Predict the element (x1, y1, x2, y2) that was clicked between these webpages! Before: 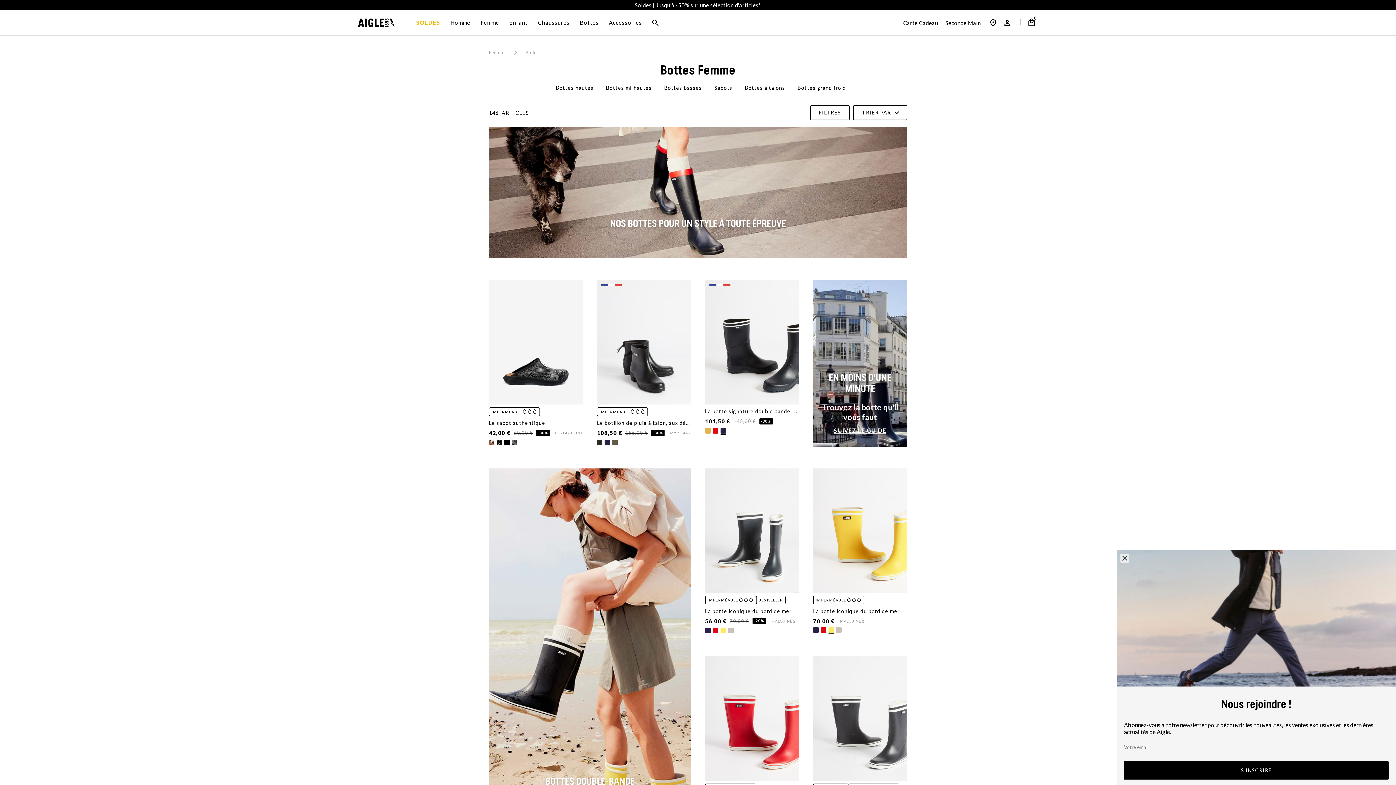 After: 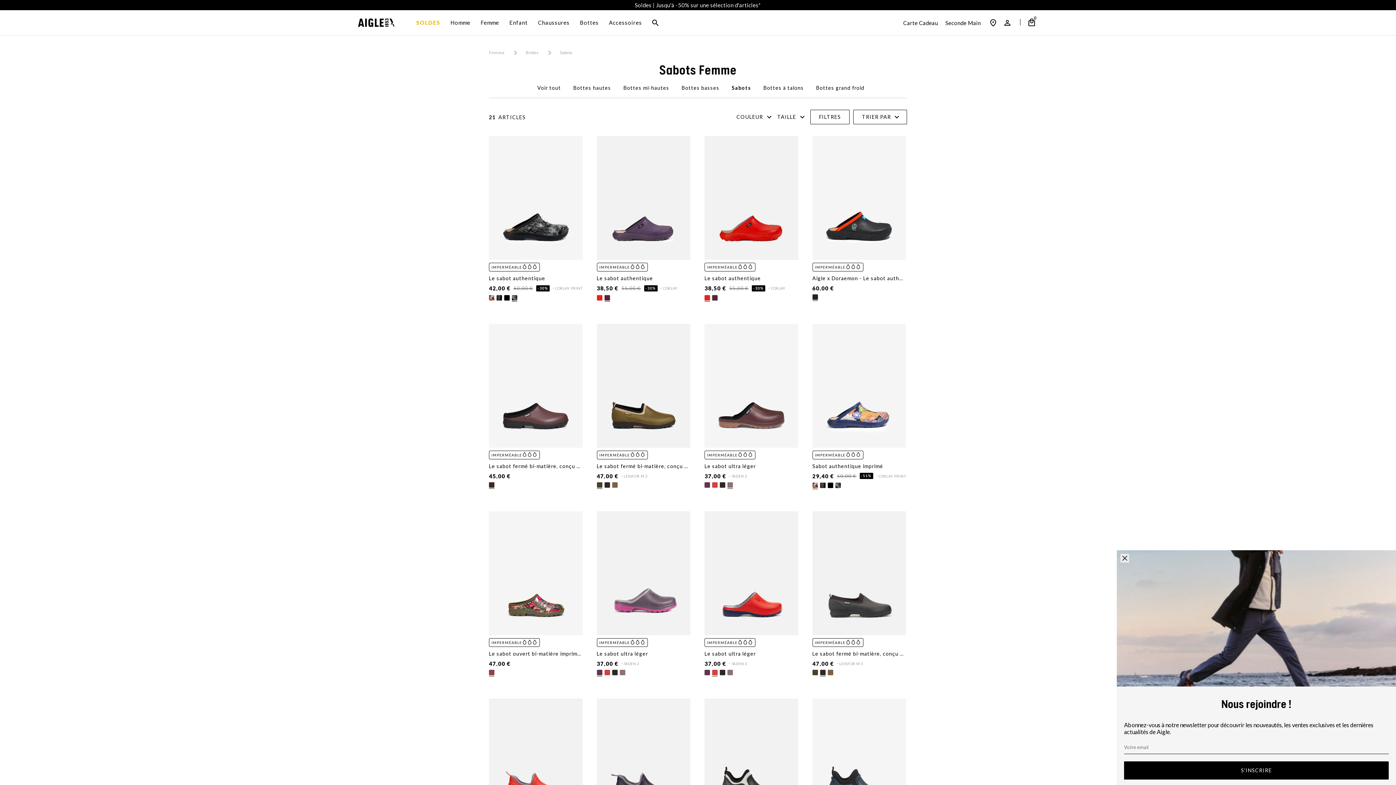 Action: label: Sabots  bbox: (714, 84, 734, 90)